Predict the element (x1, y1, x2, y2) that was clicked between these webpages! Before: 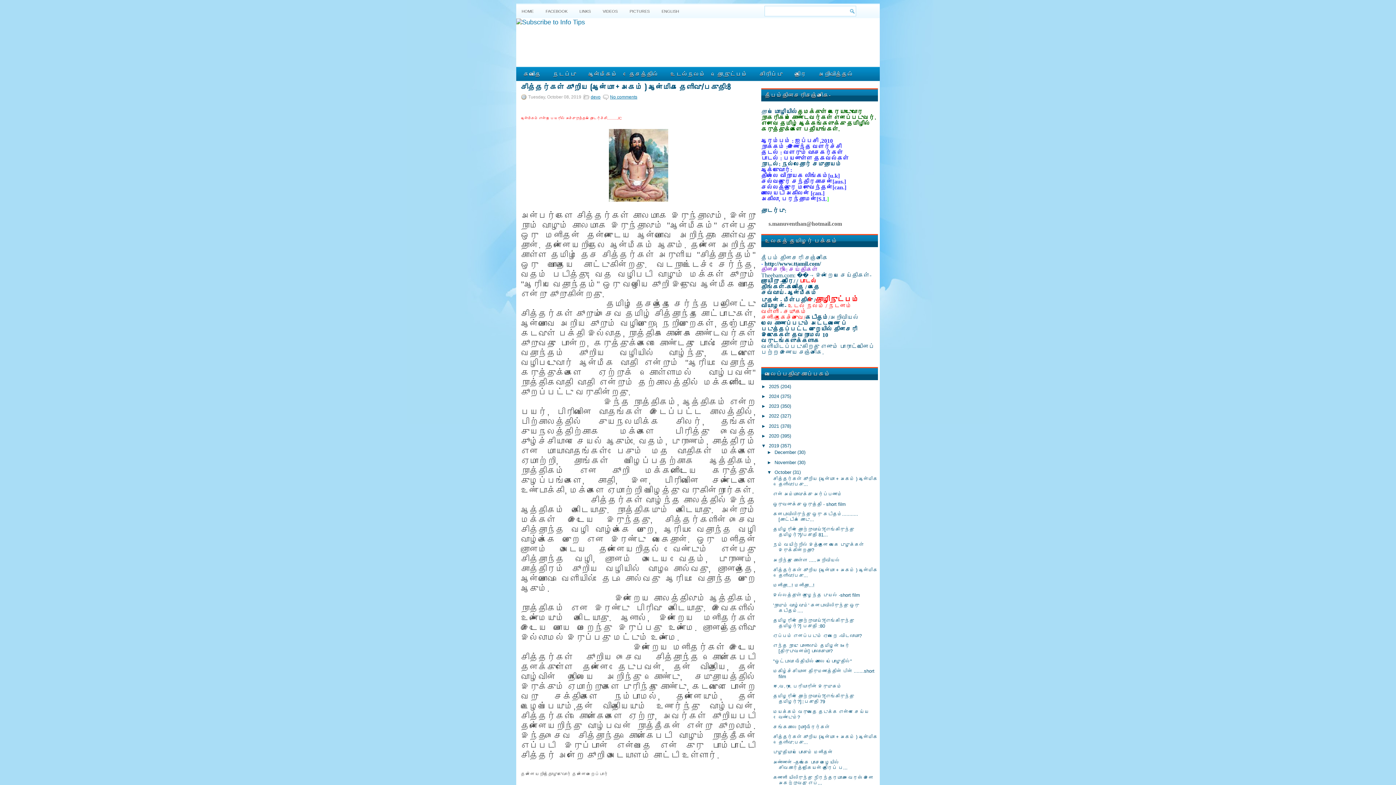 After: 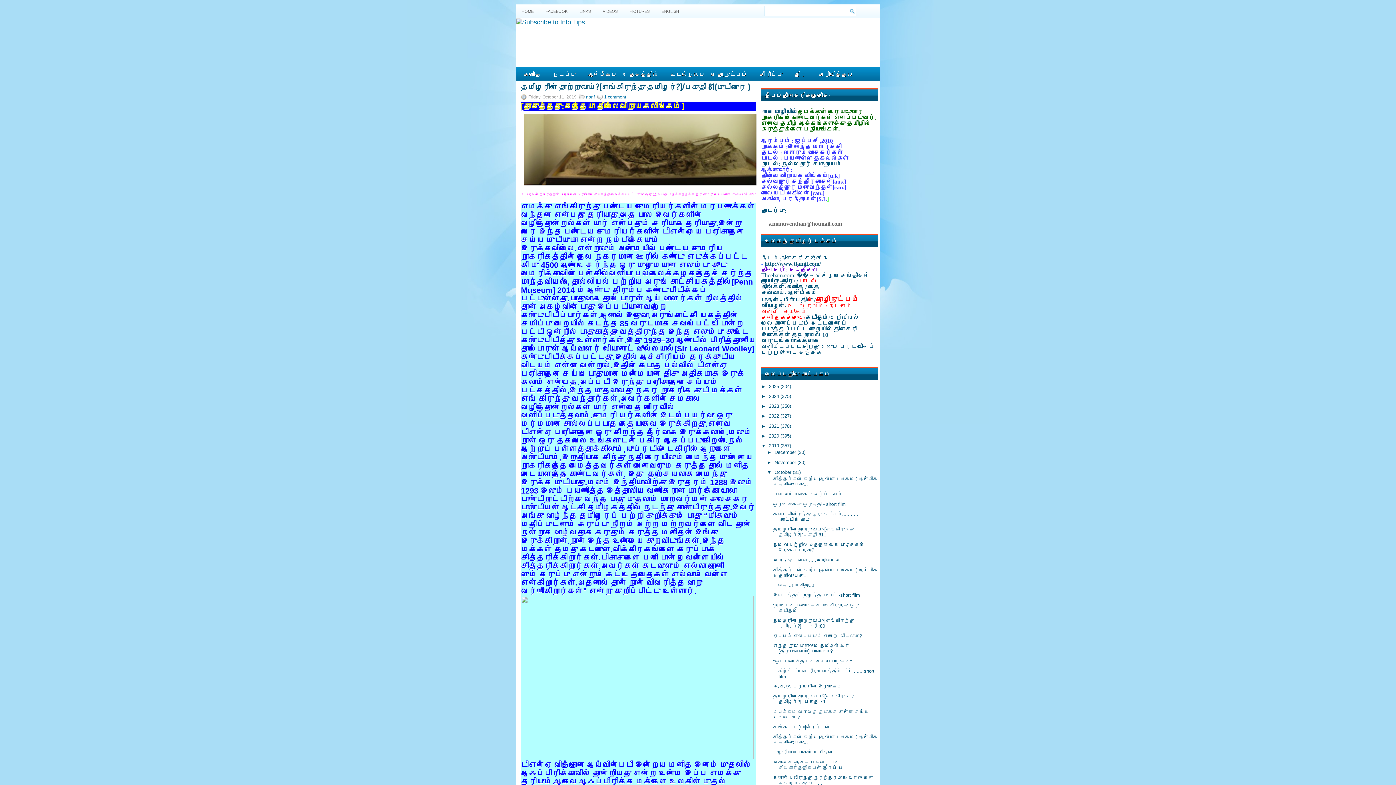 Action: bbox: (773, 526, 854, 537) label: தமிழரின் தோற்றுவாய்?[எங்கிருந்து தமிழர்?]/பகுதி 81...